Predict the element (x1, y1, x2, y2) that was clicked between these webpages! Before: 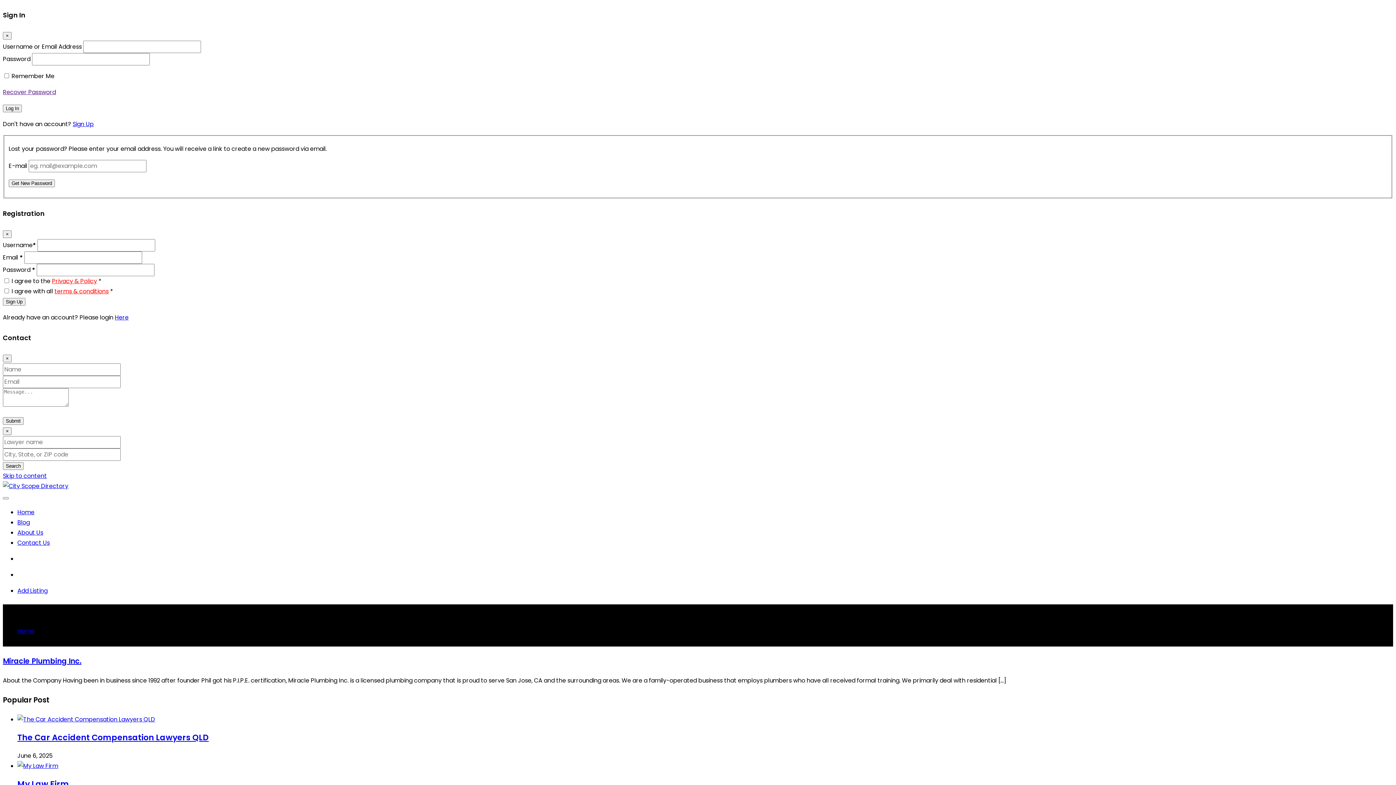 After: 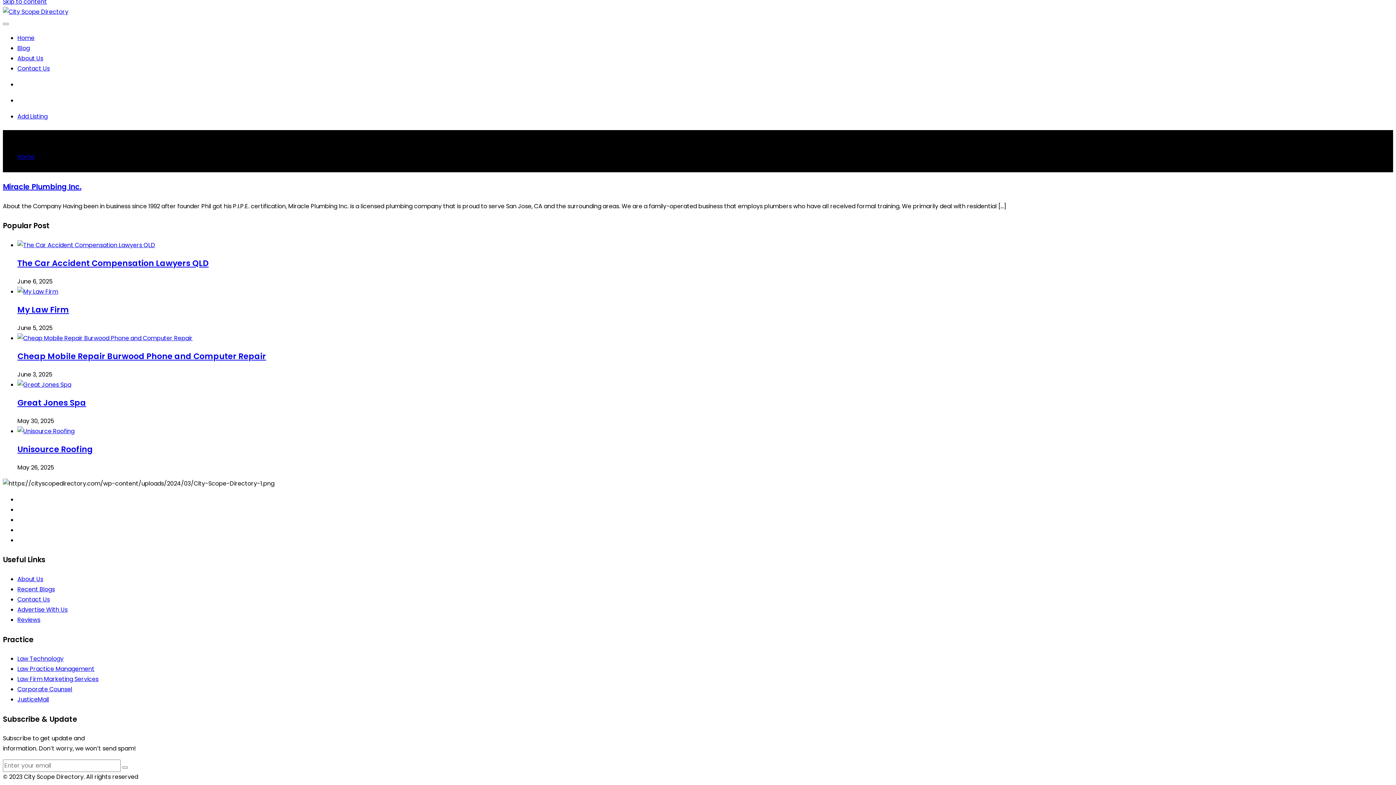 Action: bbox: (2, 471, 46, 480) label: Skip to content